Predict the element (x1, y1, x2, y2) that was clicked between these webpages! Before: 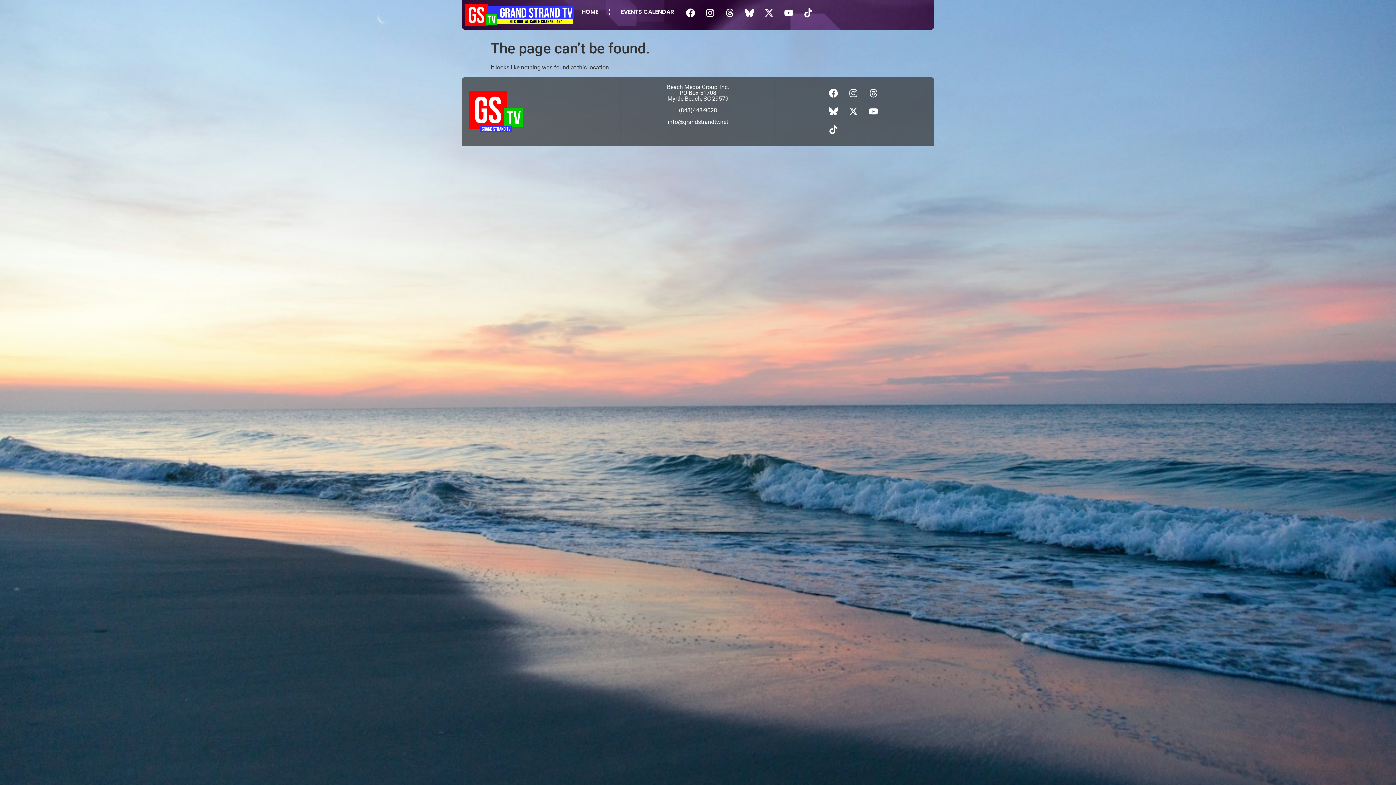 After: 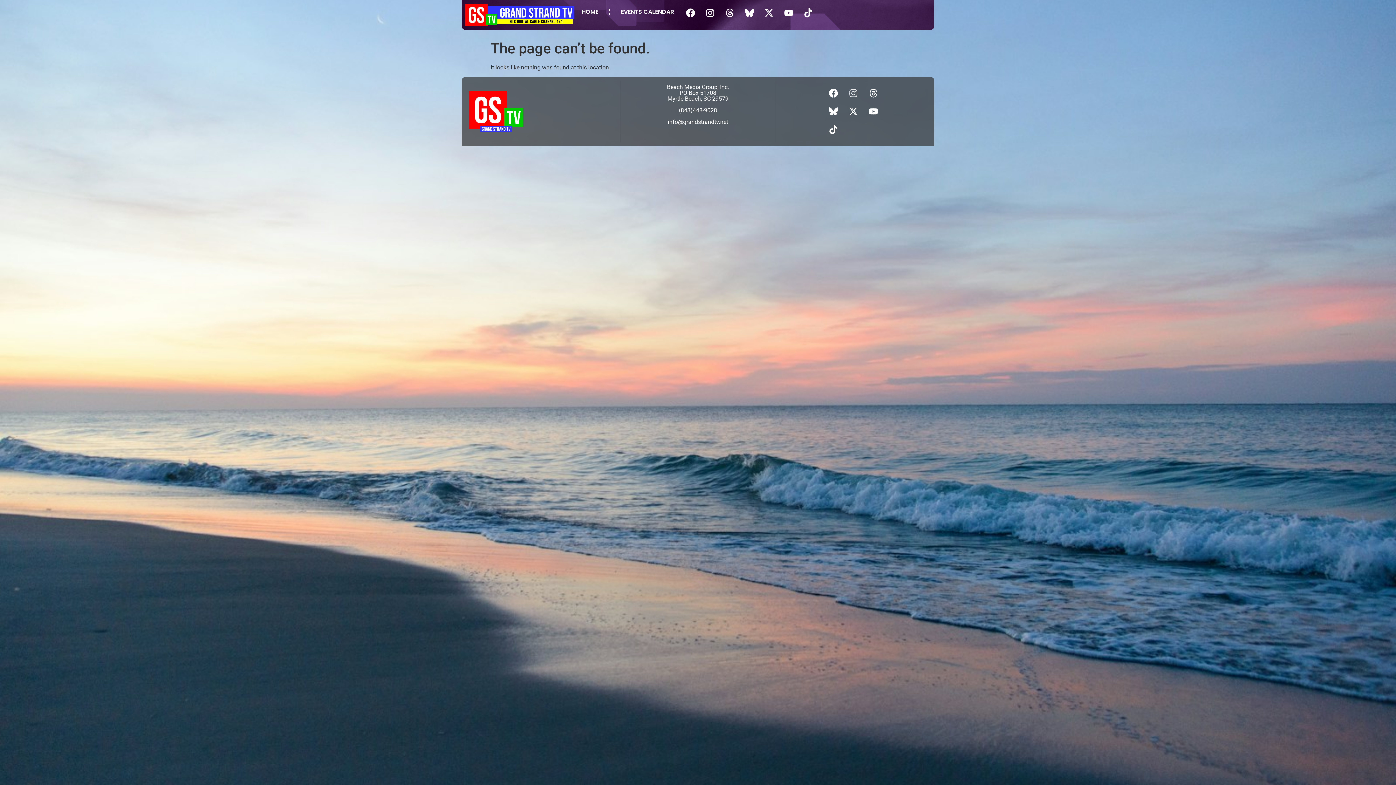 Action: label: Instagram bbox: (844, 84, 862, 102)